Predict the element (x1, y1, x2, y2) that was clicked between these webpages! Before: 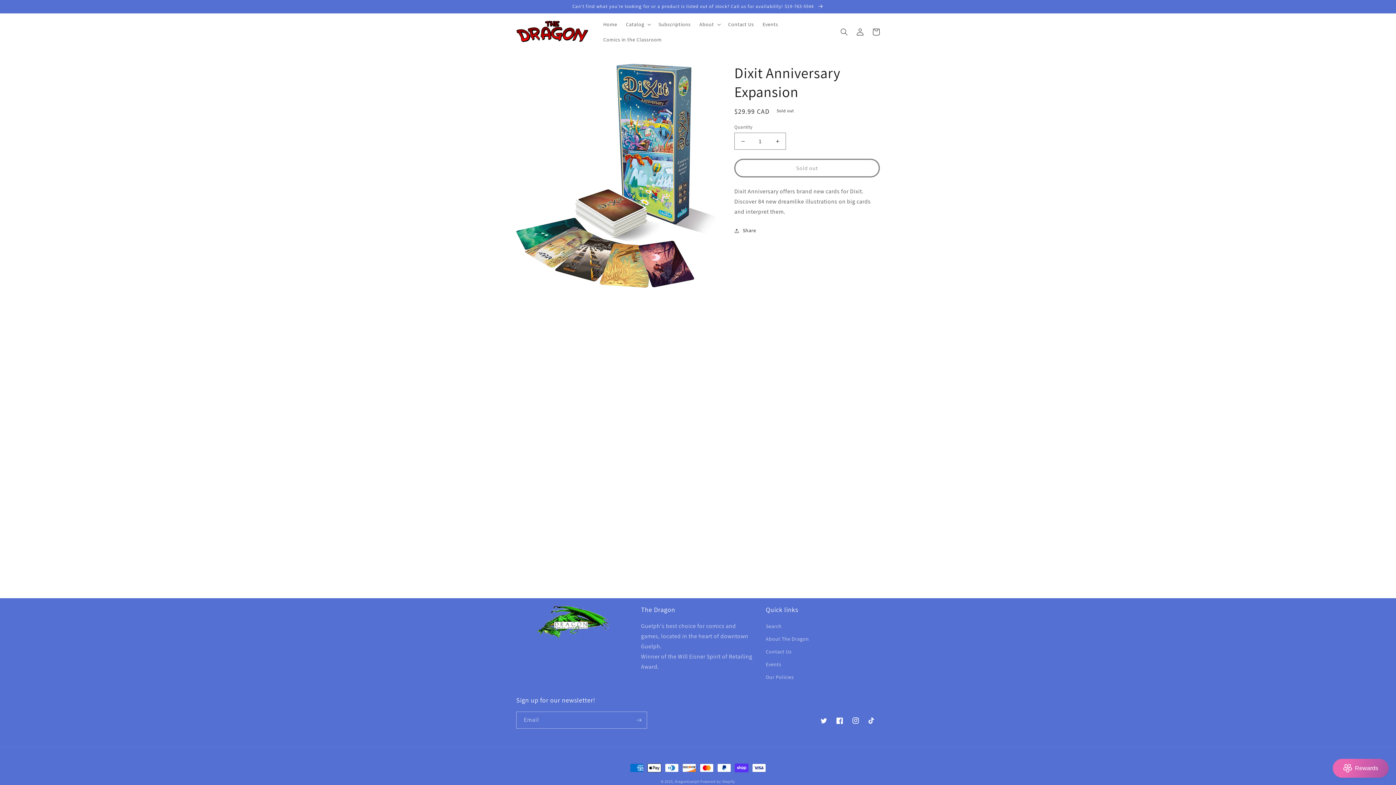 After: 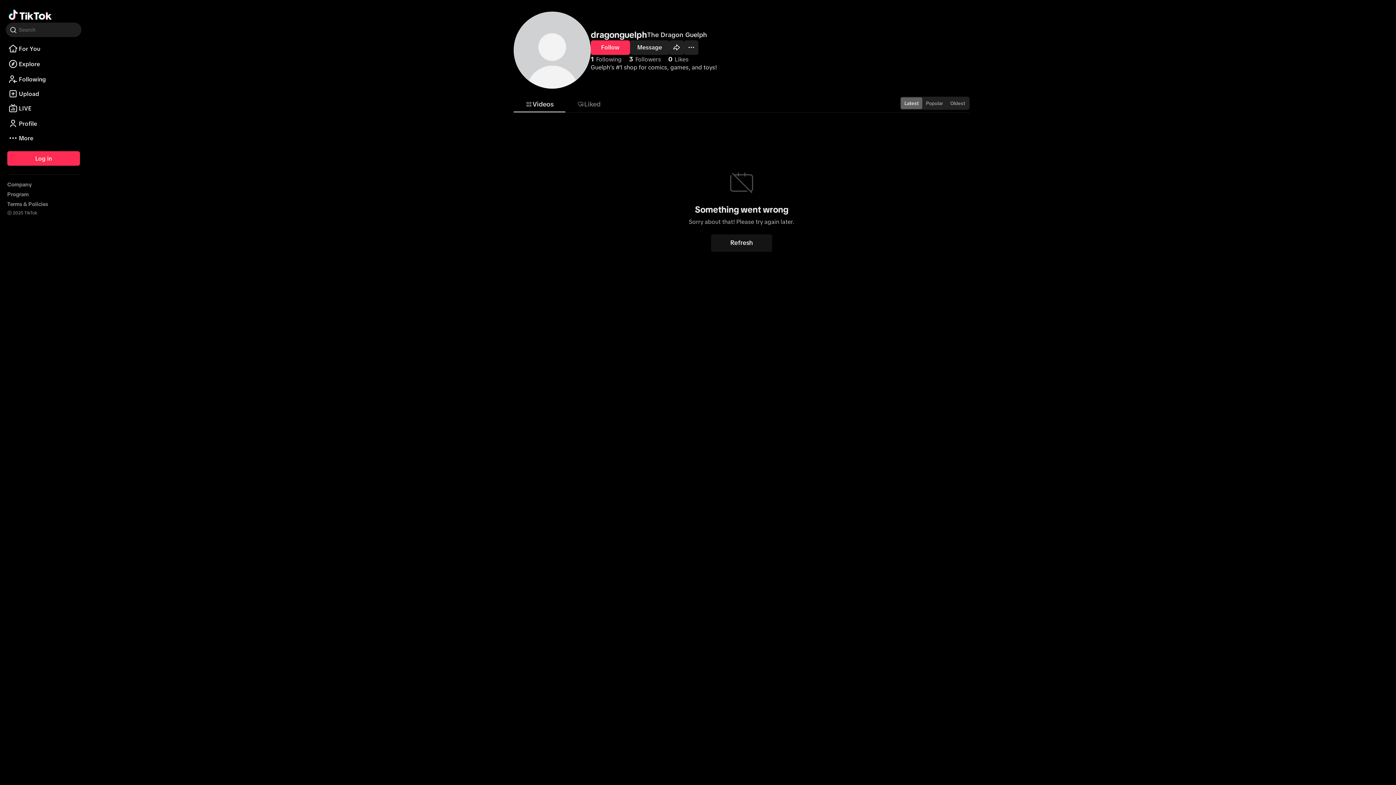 Action: label: TikTok bbox: (864, 713, 880, 729)